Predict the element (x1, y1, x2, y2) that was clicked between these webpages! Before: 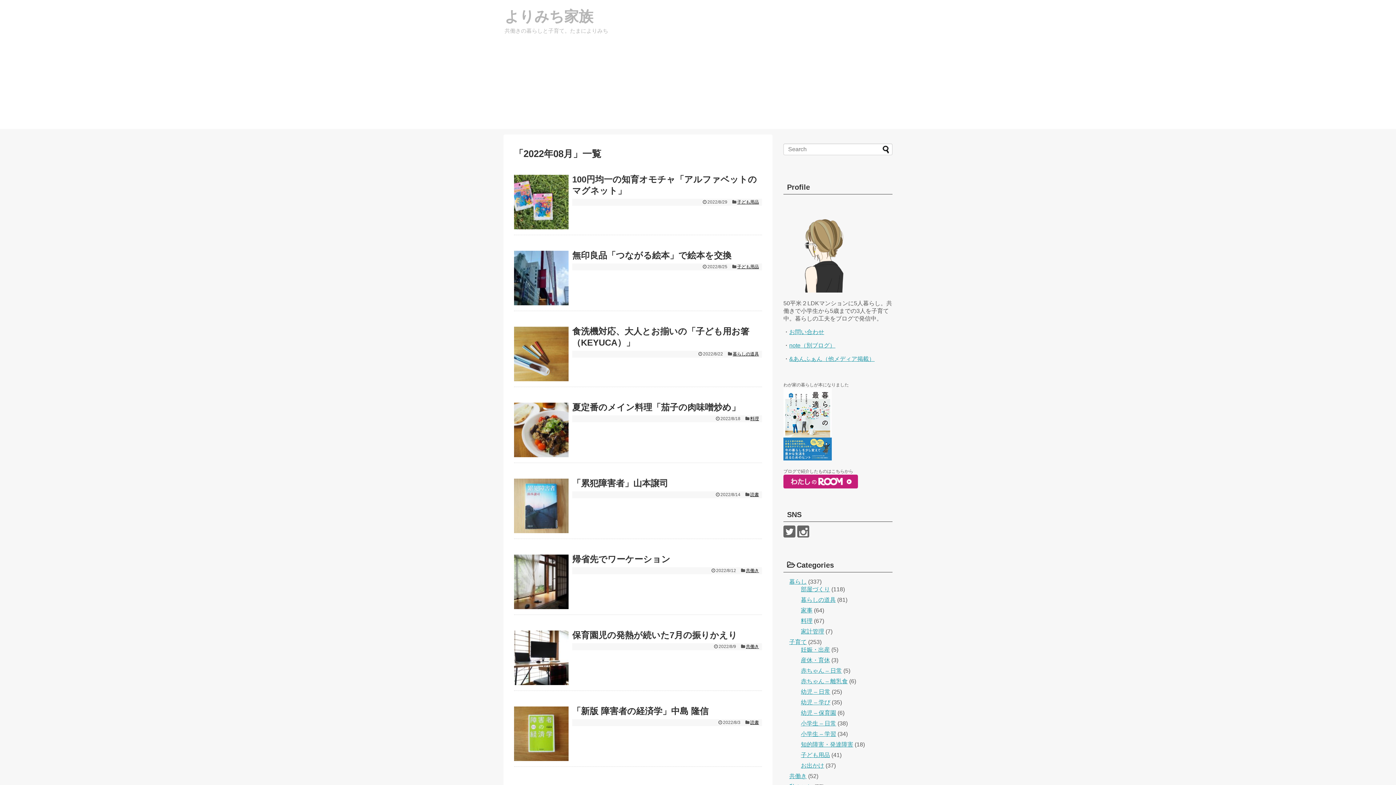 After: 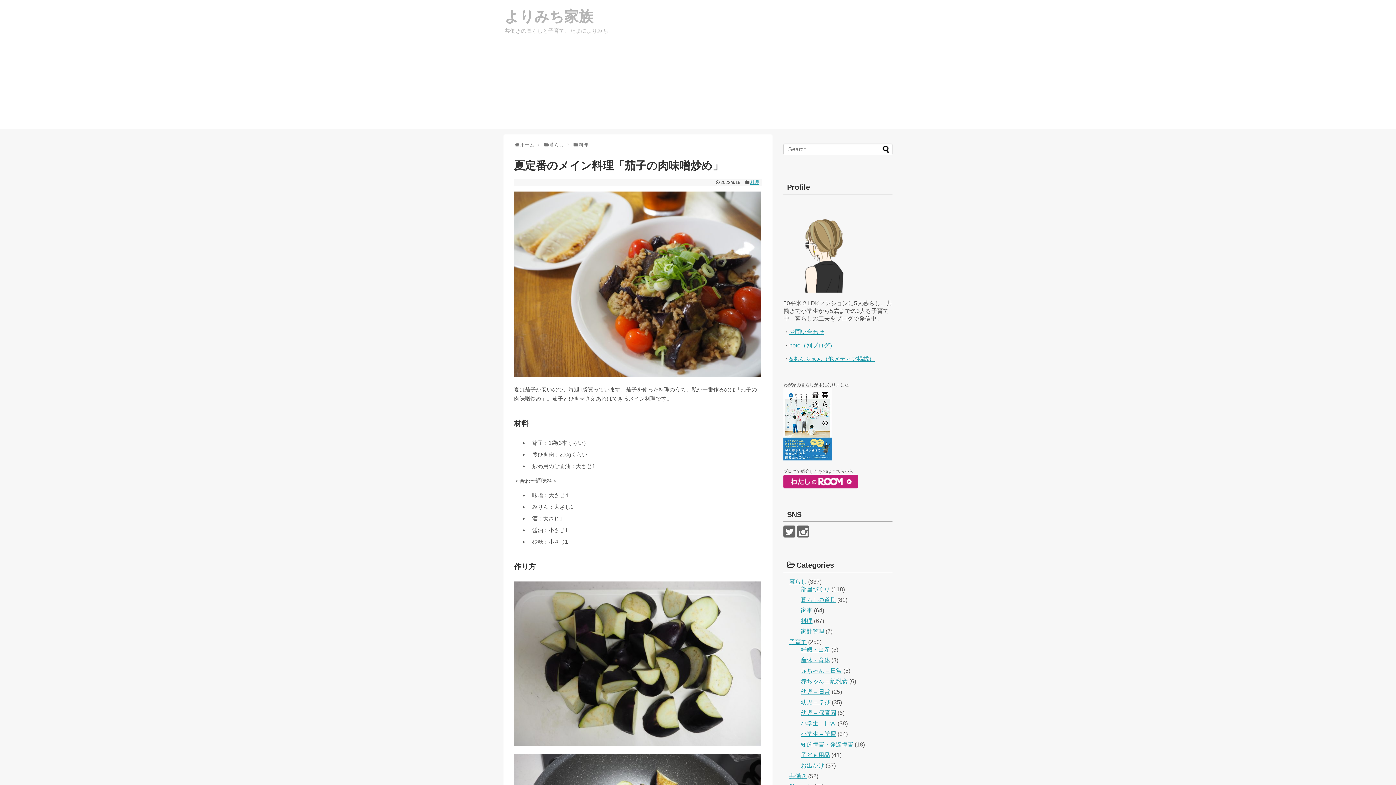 Action: label: 夏定番のメイン料理「茄子の肉味噌炒め」 bbox: (572, 402, 740, 412)